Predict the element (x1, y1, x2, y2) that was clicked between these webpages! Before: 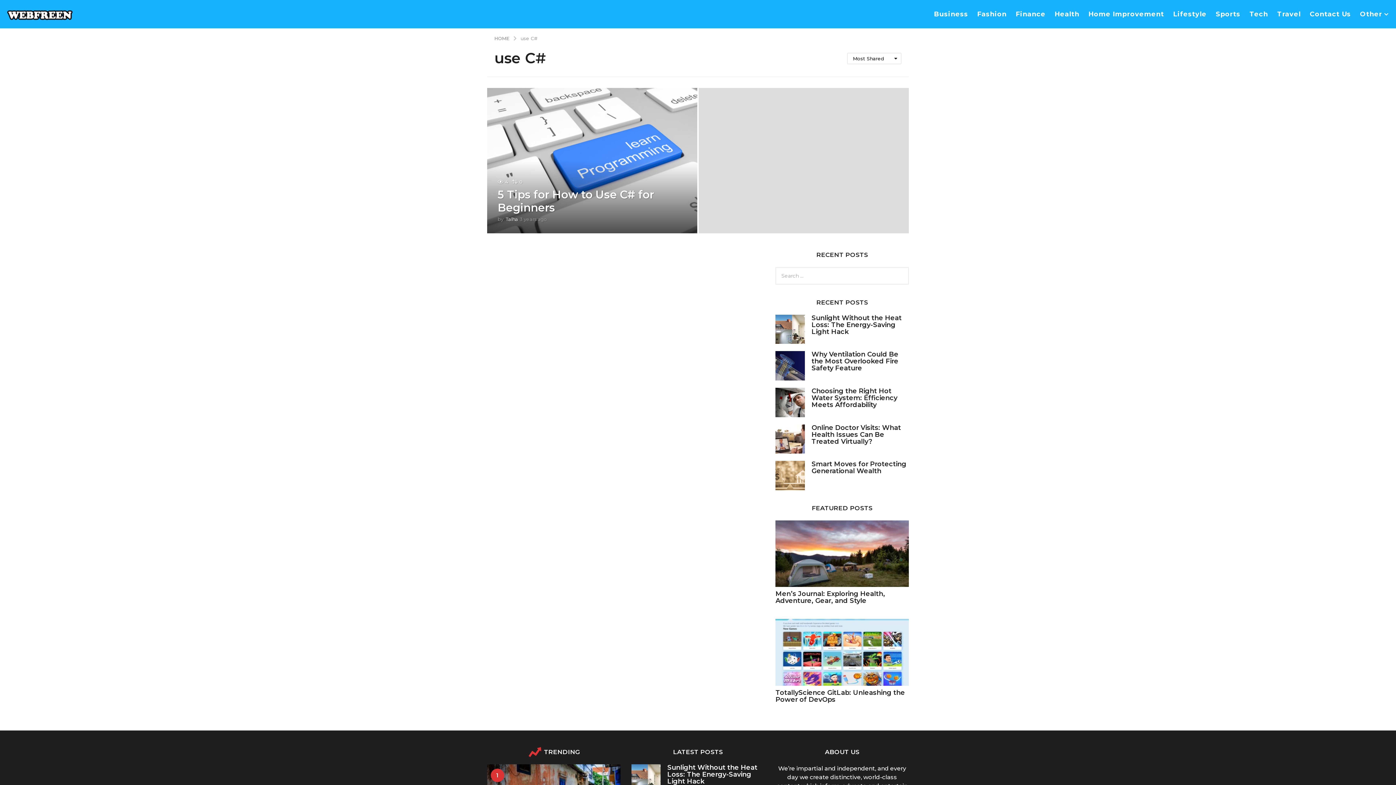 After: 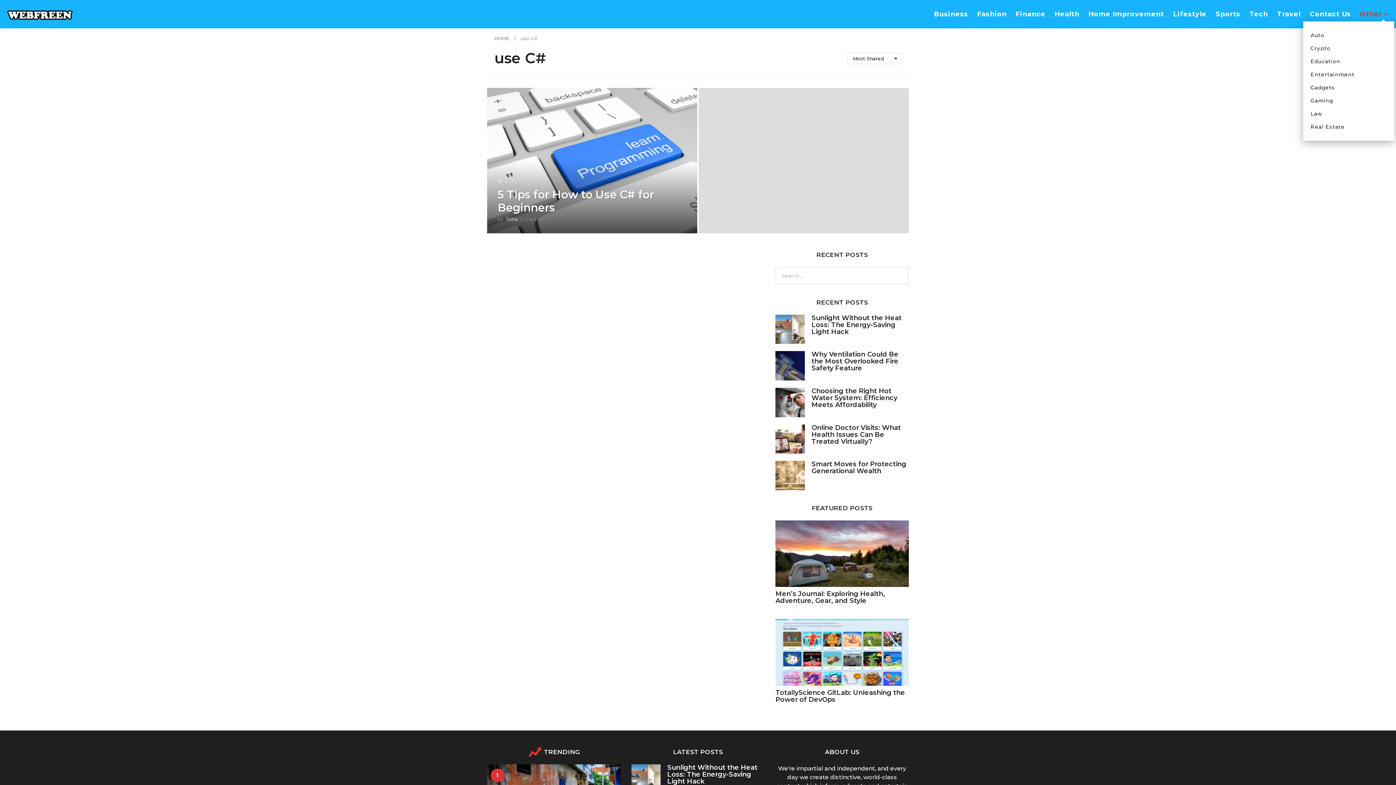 Action: label: Other bbox: (1360, 6, 1389, 21)